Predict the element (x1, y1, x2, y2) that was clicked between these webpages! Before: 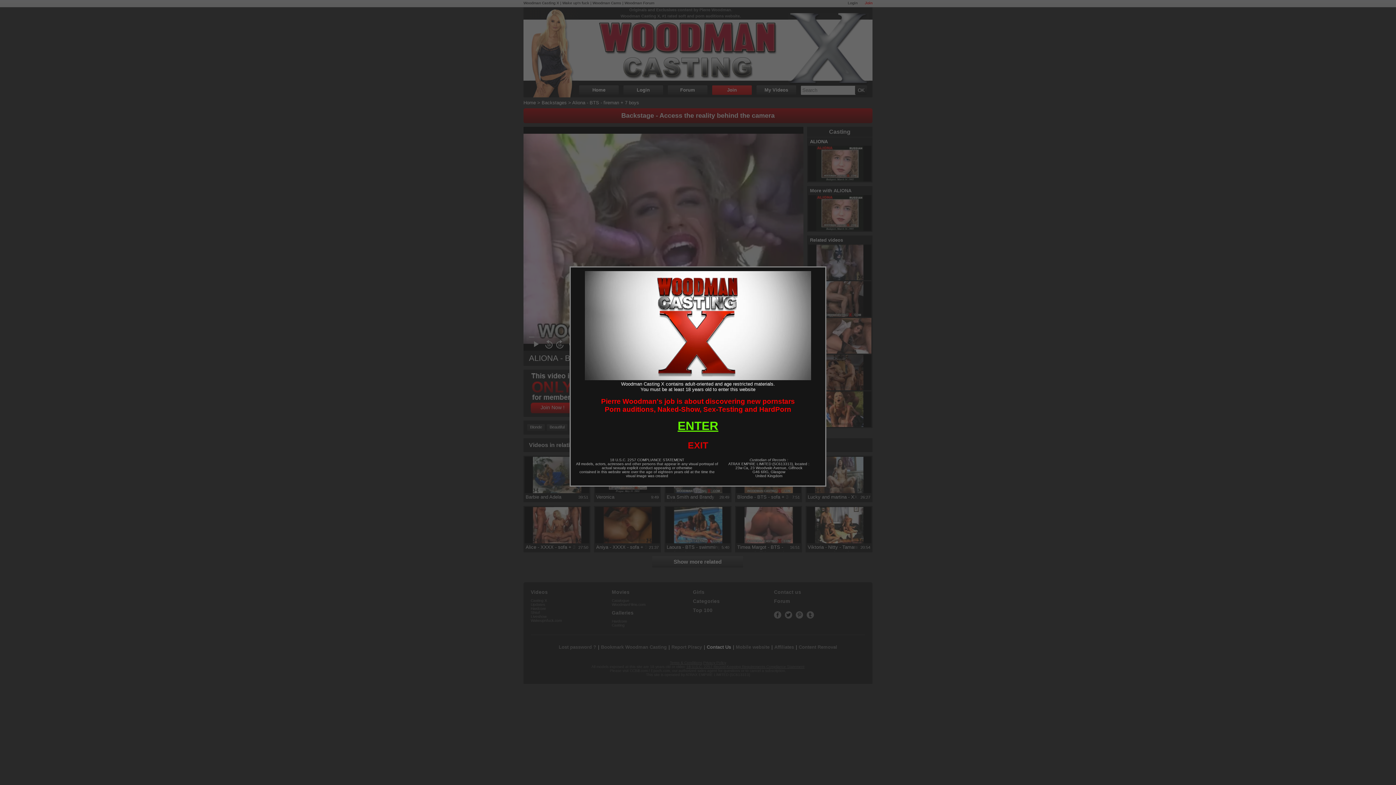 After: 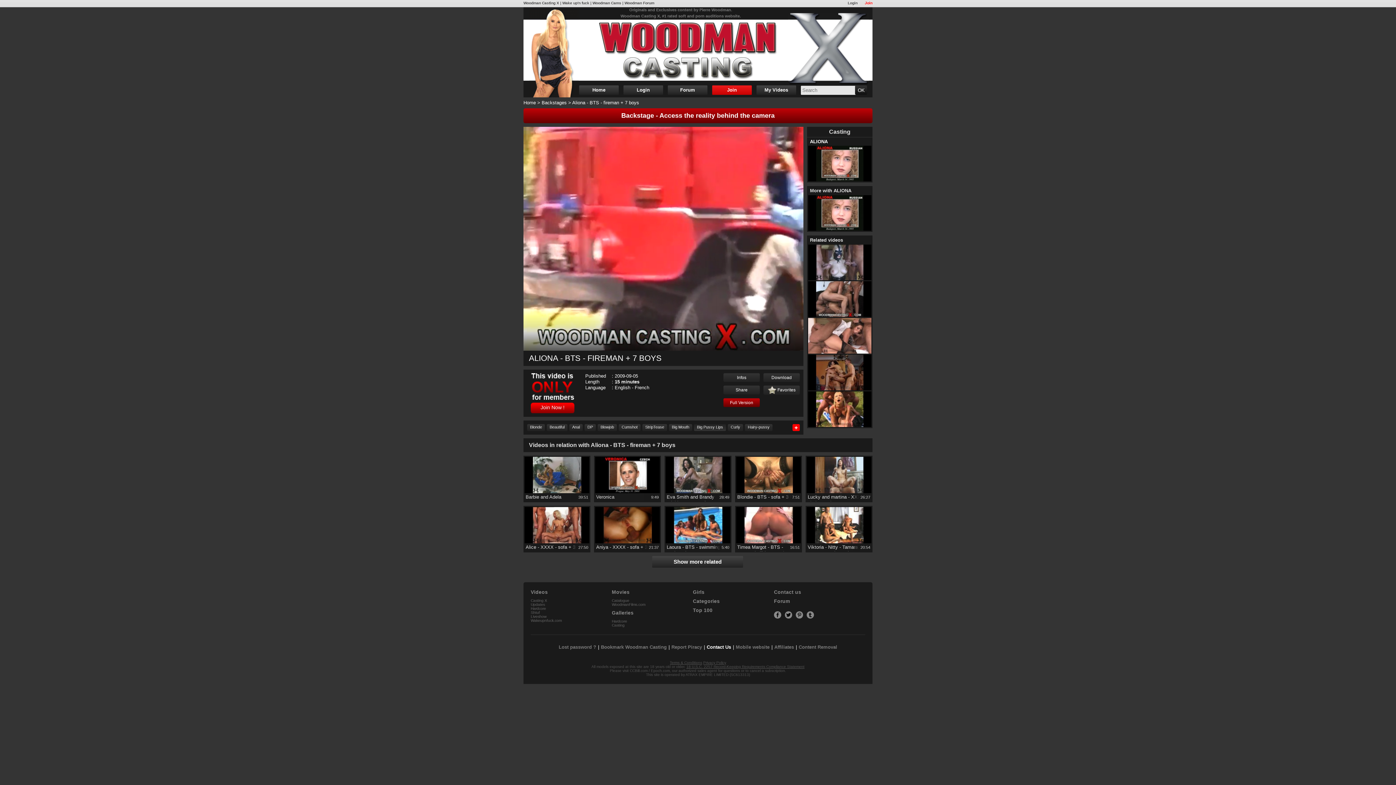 Action: bbox: (677, 419, 718, 432) label: ENTER